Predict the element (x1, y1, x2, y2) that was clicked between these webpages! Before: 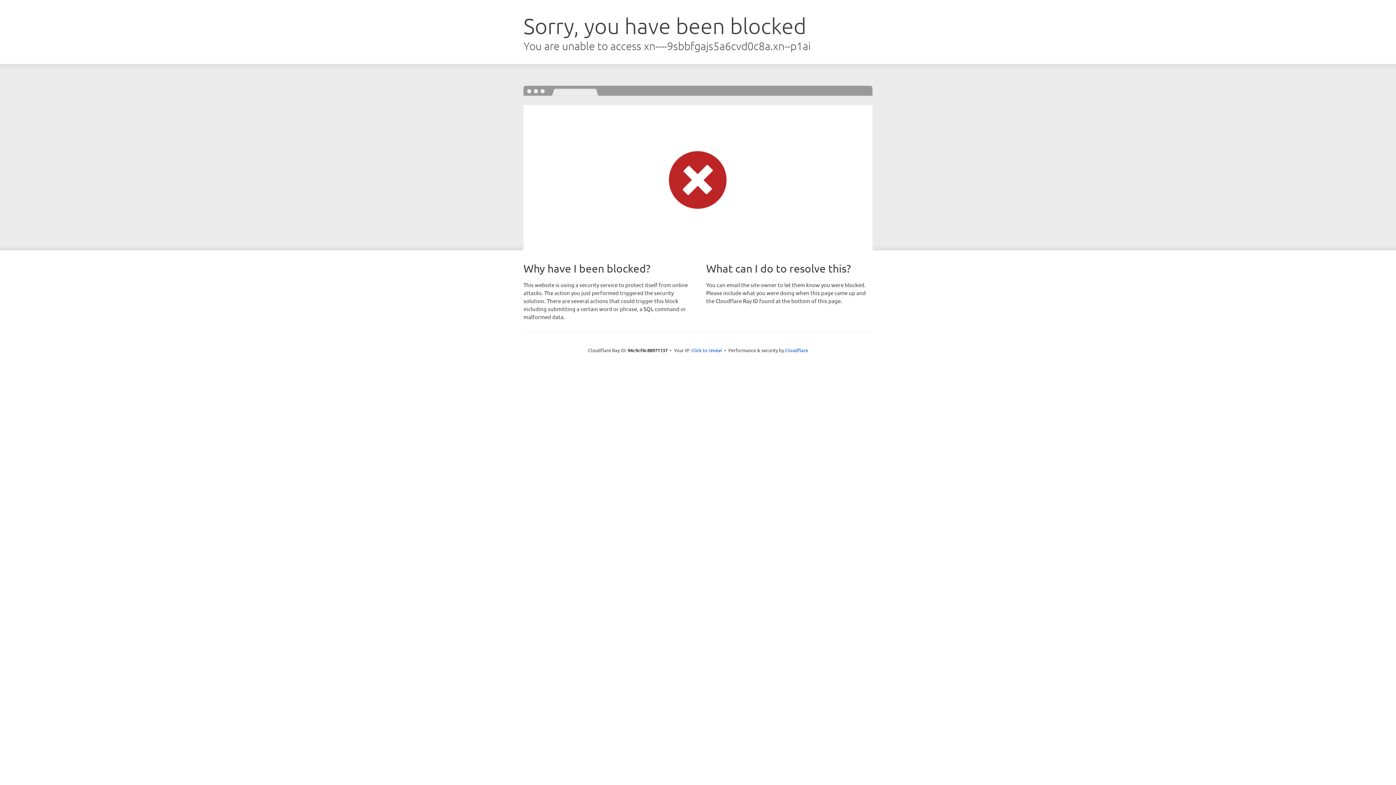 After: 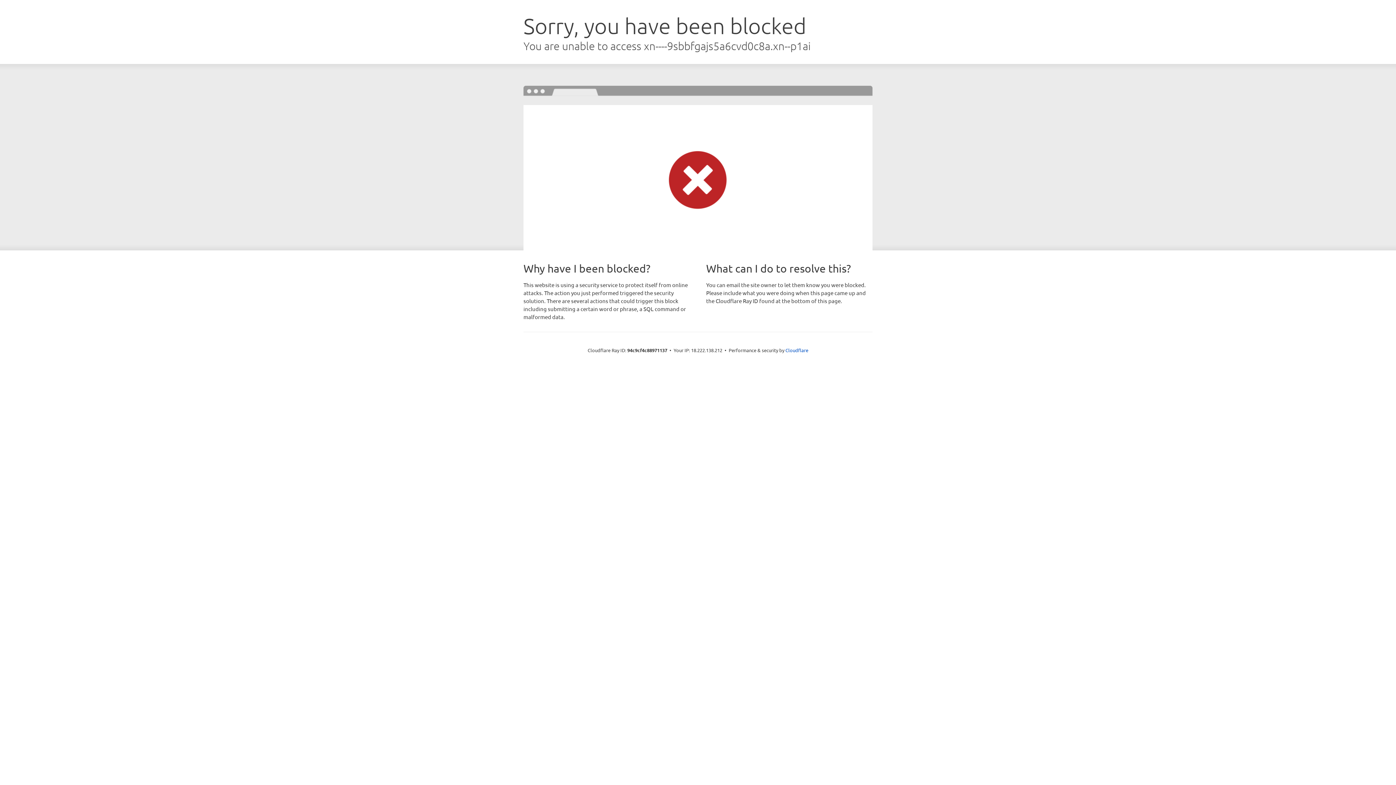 Action: label: Click to reveal bbox: (691, 346, 722, 353)